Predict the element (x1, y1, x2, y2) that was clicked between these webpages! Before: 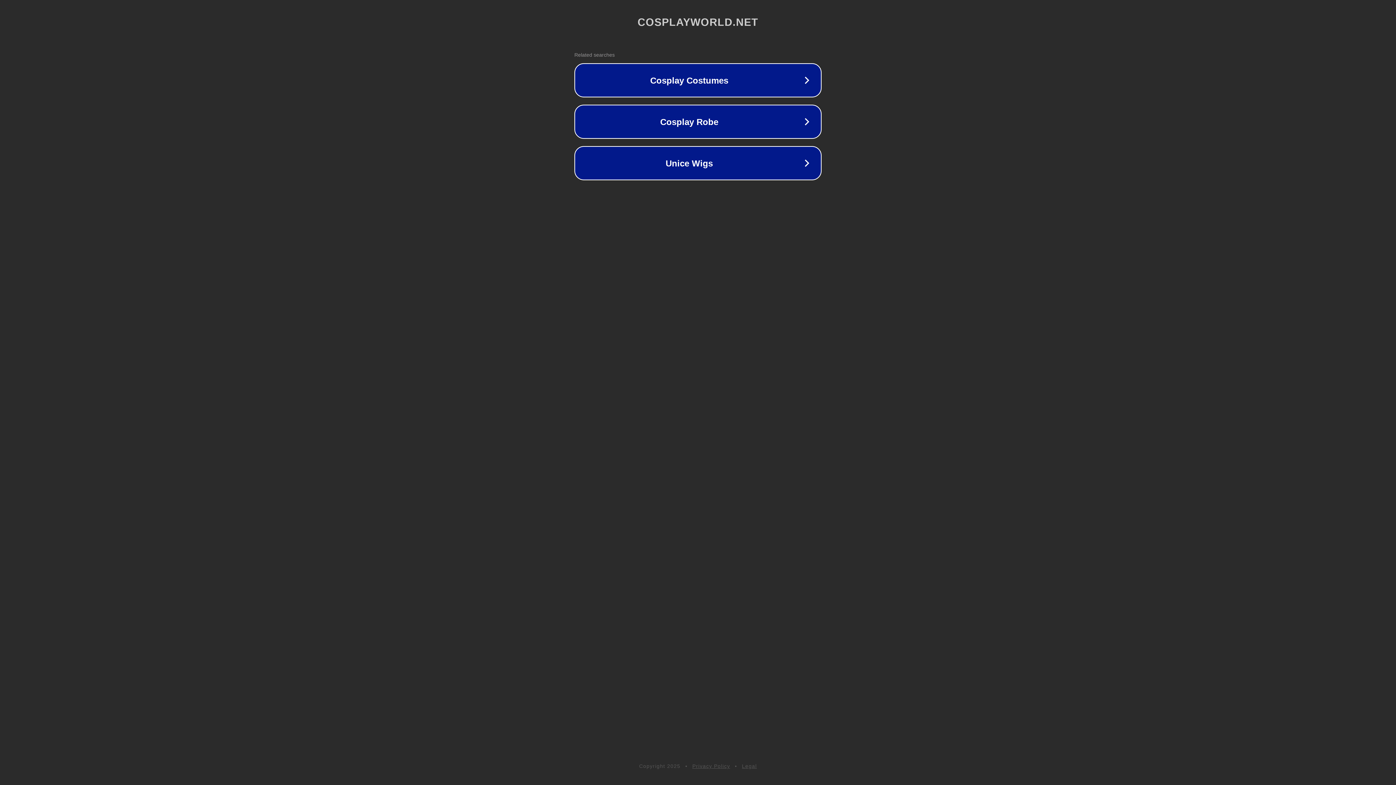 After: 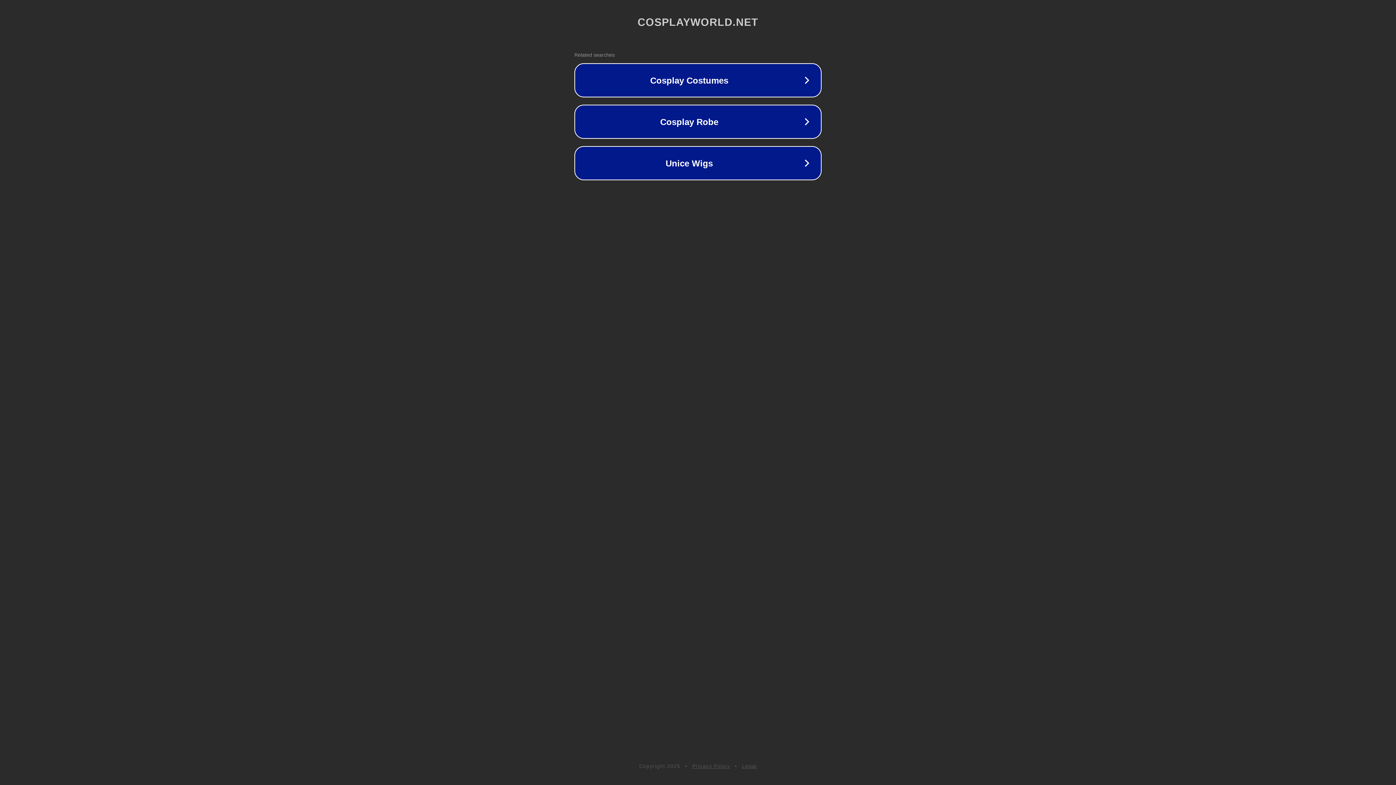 Action: label: Privacy Policy bbox: (692, 763, 730, 769)